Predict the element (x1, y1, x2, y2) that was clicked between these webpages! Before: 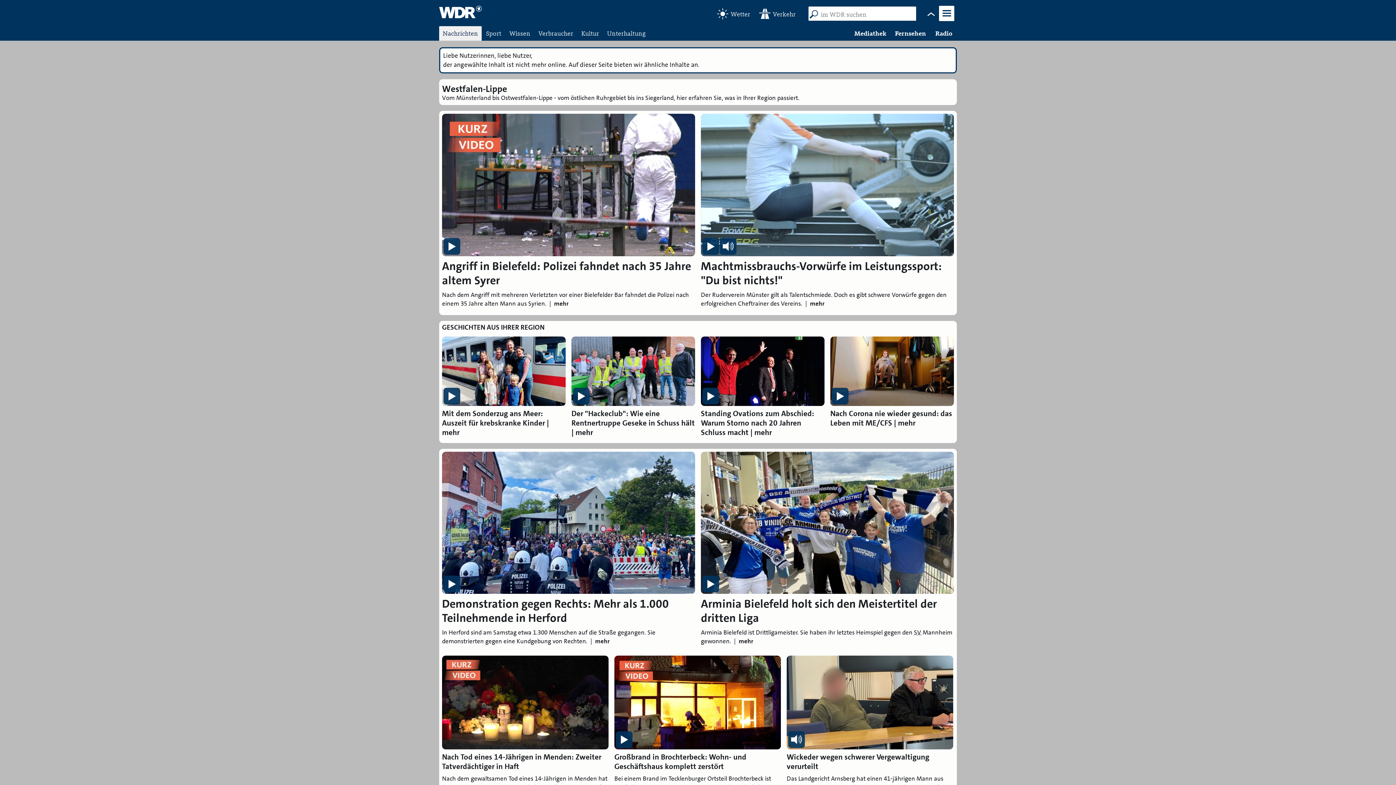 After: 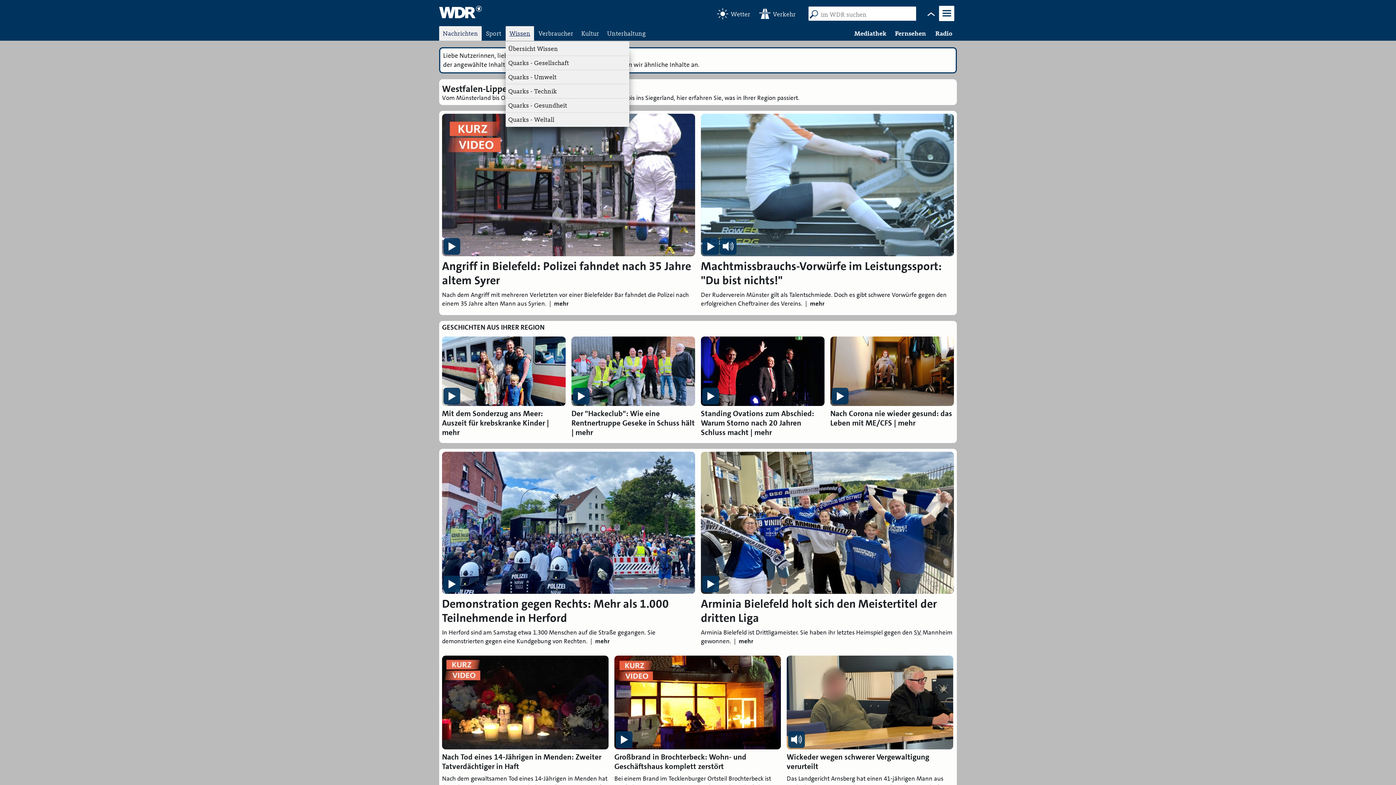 Action: label: Wissen bbox: (505, 26, 534, 40)